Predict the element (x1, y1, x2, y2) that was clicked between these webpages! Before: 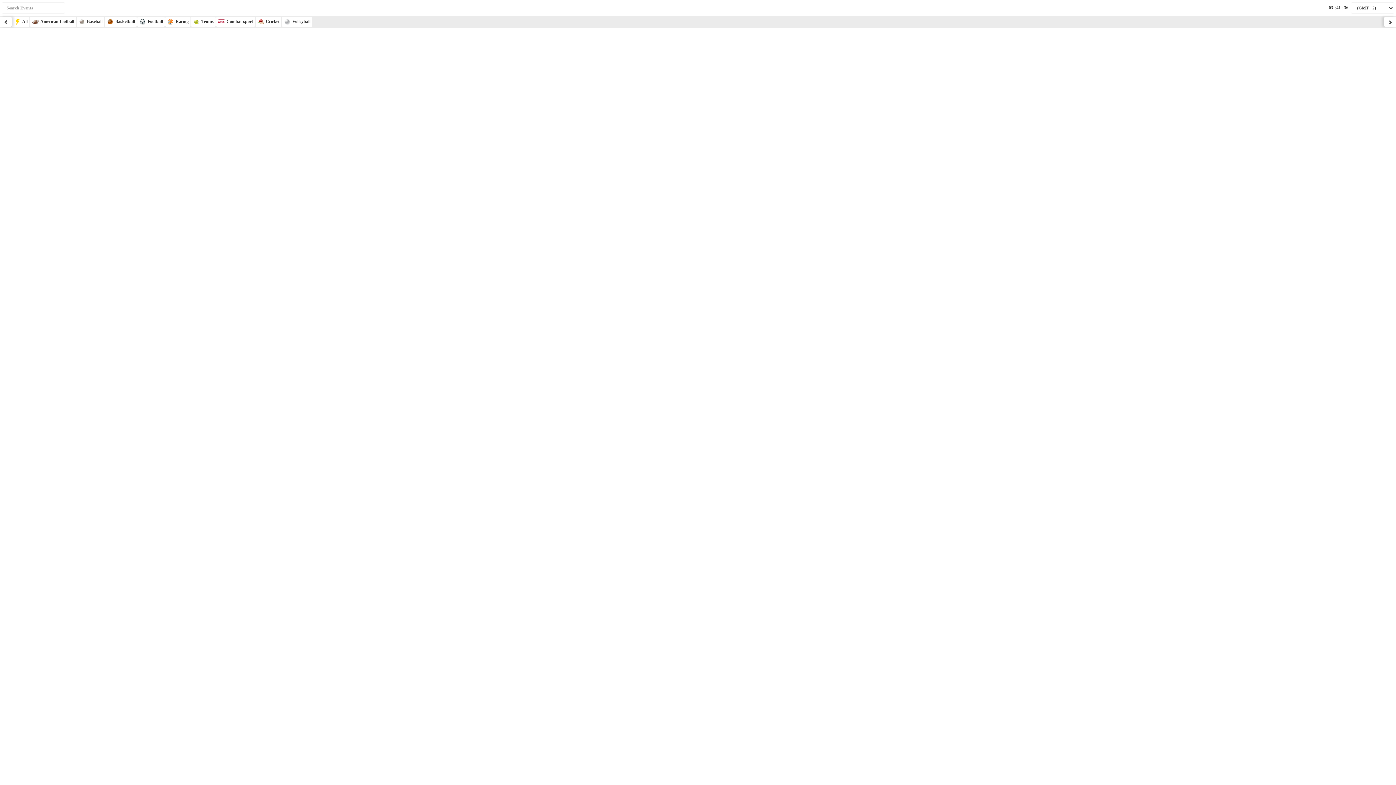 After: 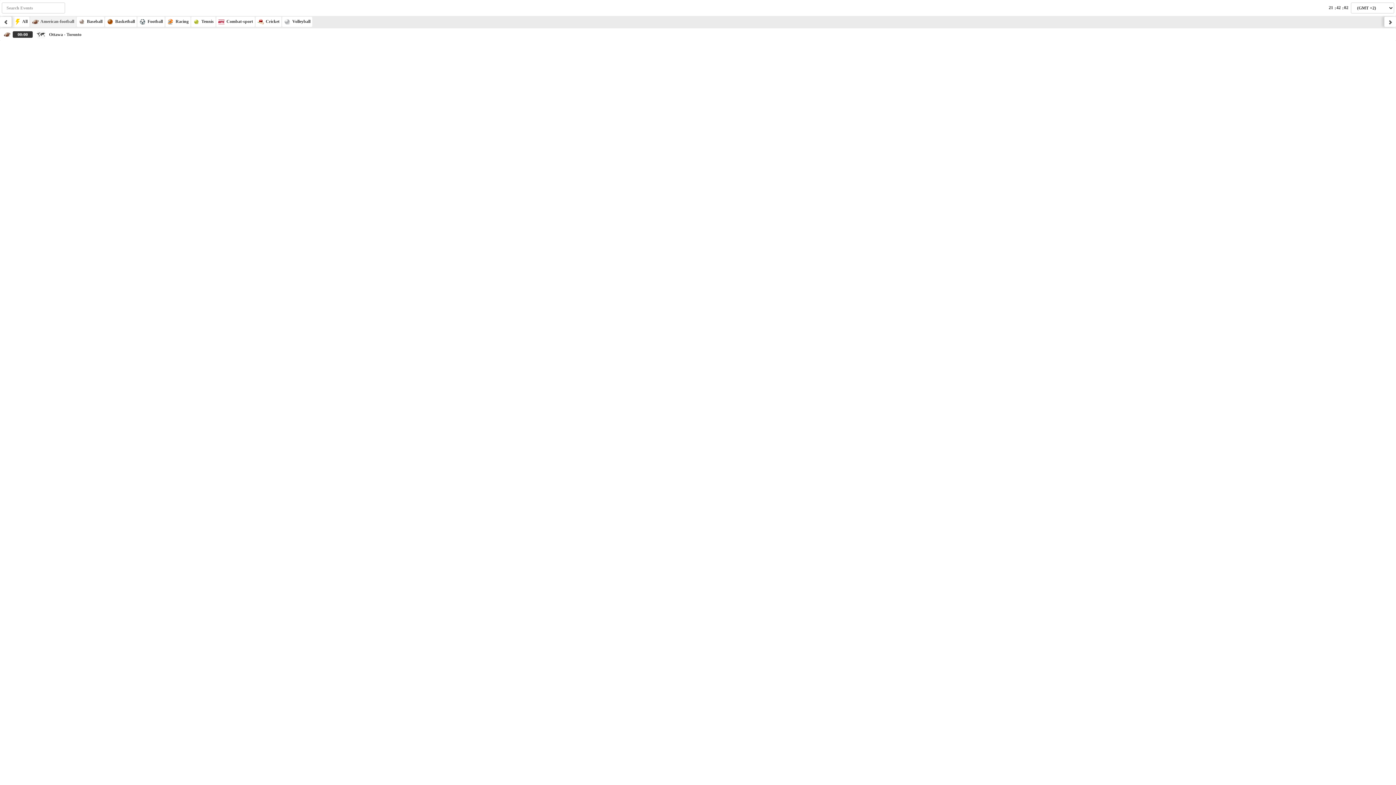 Action: label: American-football bbox: (30, 16, 76, 26)